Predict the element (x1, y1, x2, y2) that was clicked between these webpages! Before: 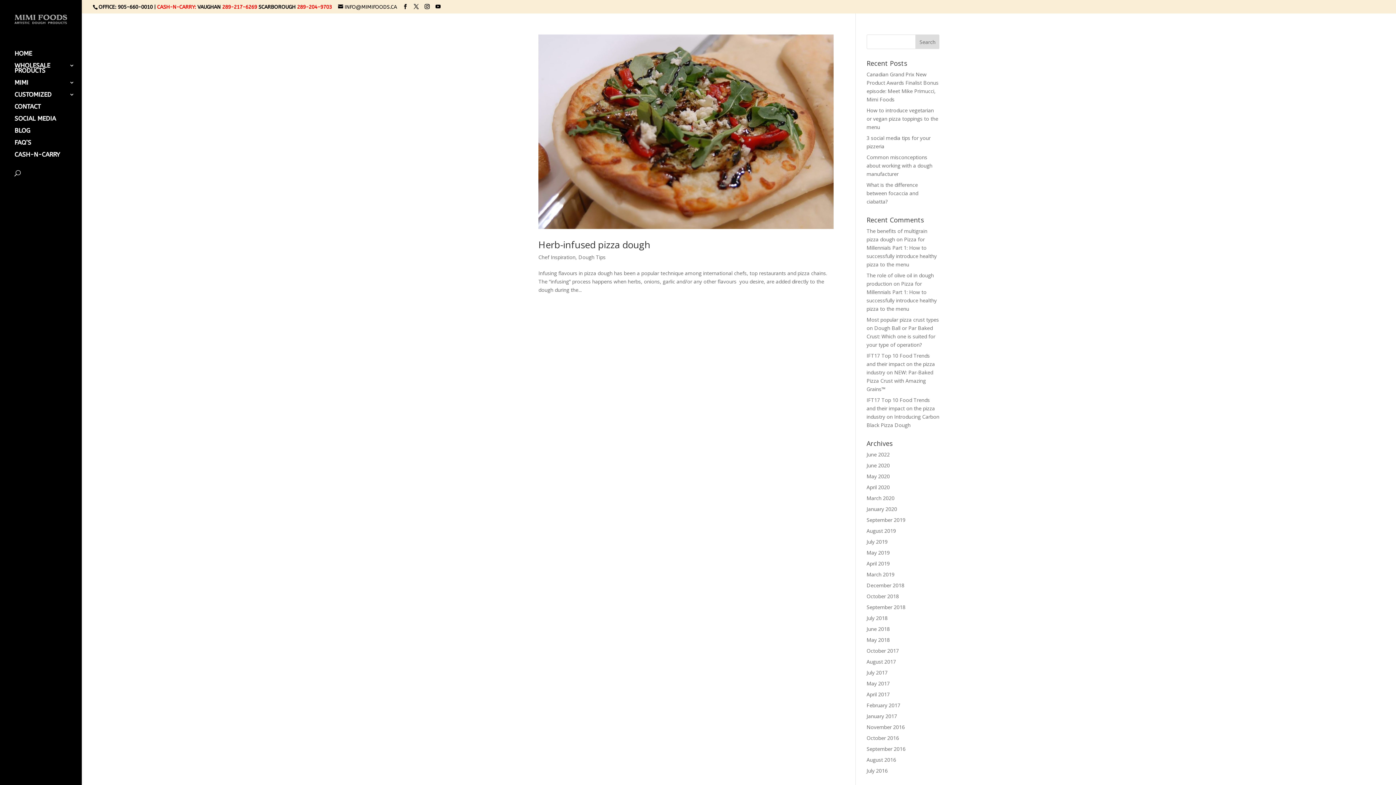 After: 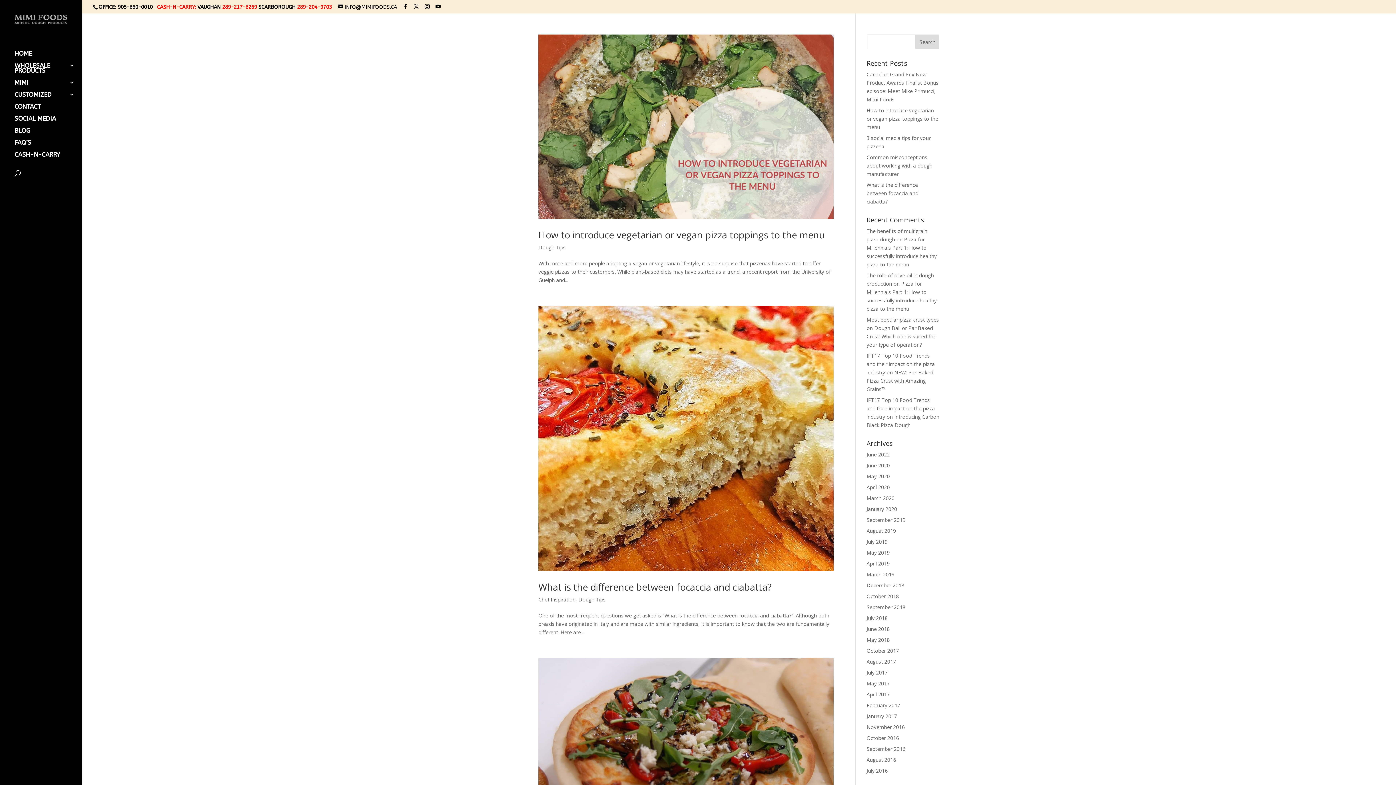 Action: bbox: (578, 253, 605, 260) label: Dough Tips